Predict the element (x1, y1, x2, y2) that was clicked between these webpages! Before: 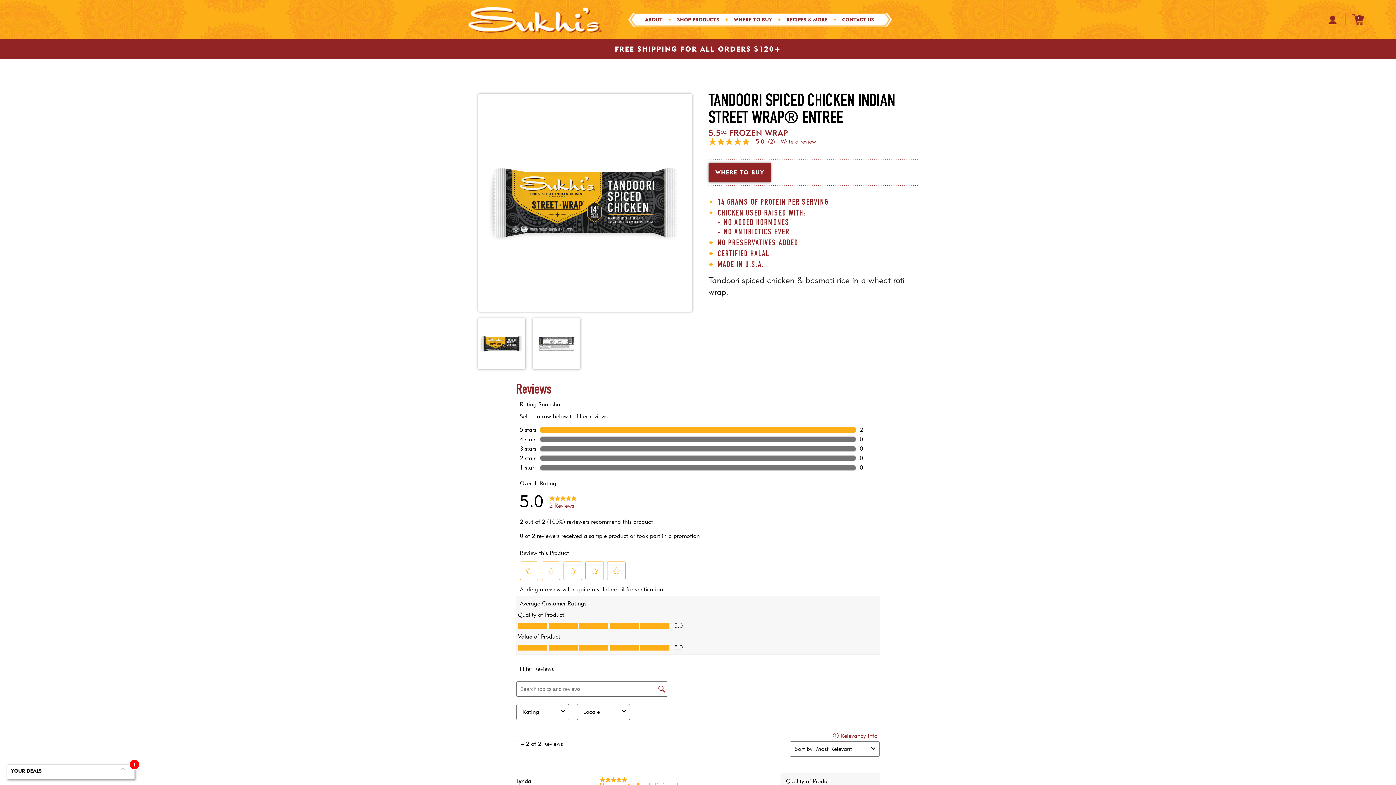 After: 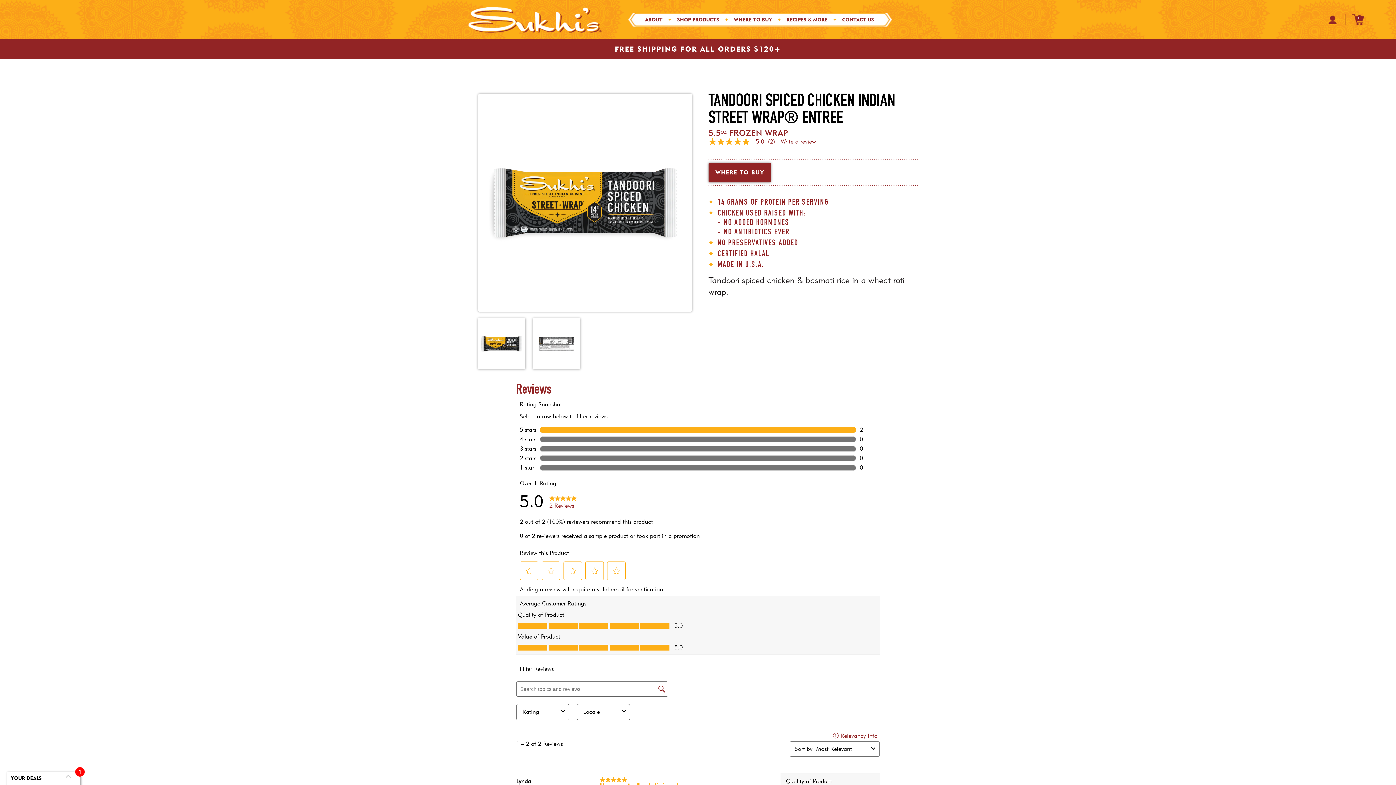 Action: bbox: (478, 318, 525, 369)